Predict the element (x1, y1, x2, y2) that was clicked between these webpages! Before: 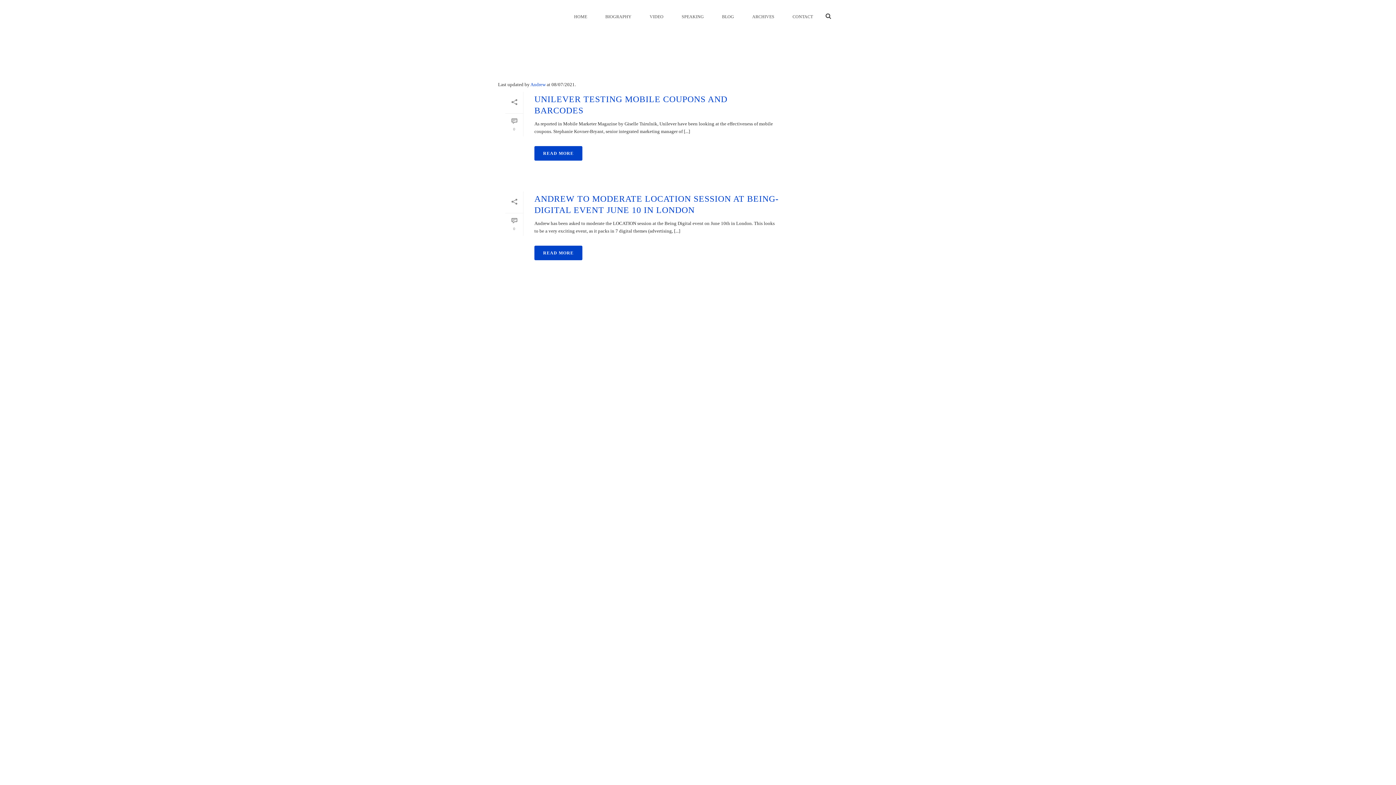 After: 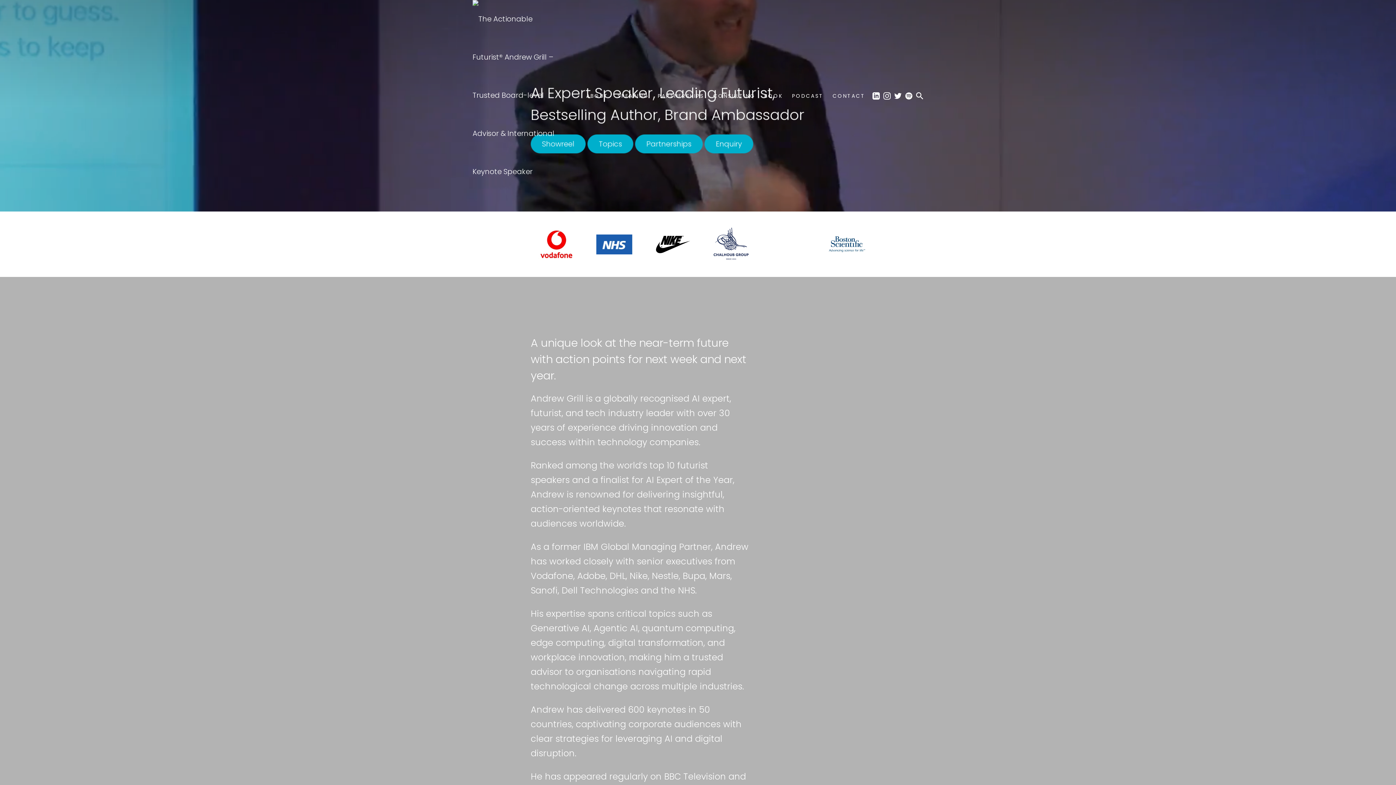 Action: bbox: (565, 12, 596, 21) label: HOME